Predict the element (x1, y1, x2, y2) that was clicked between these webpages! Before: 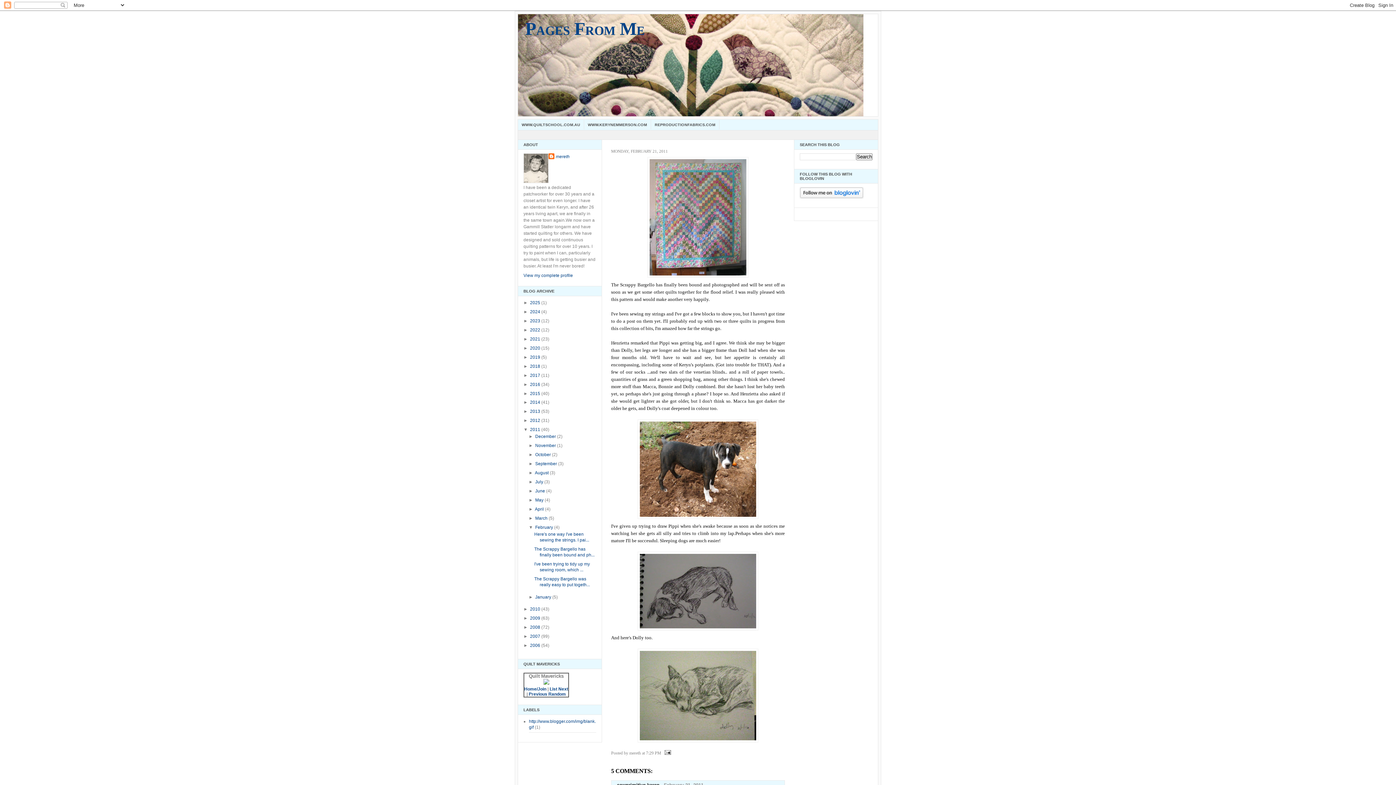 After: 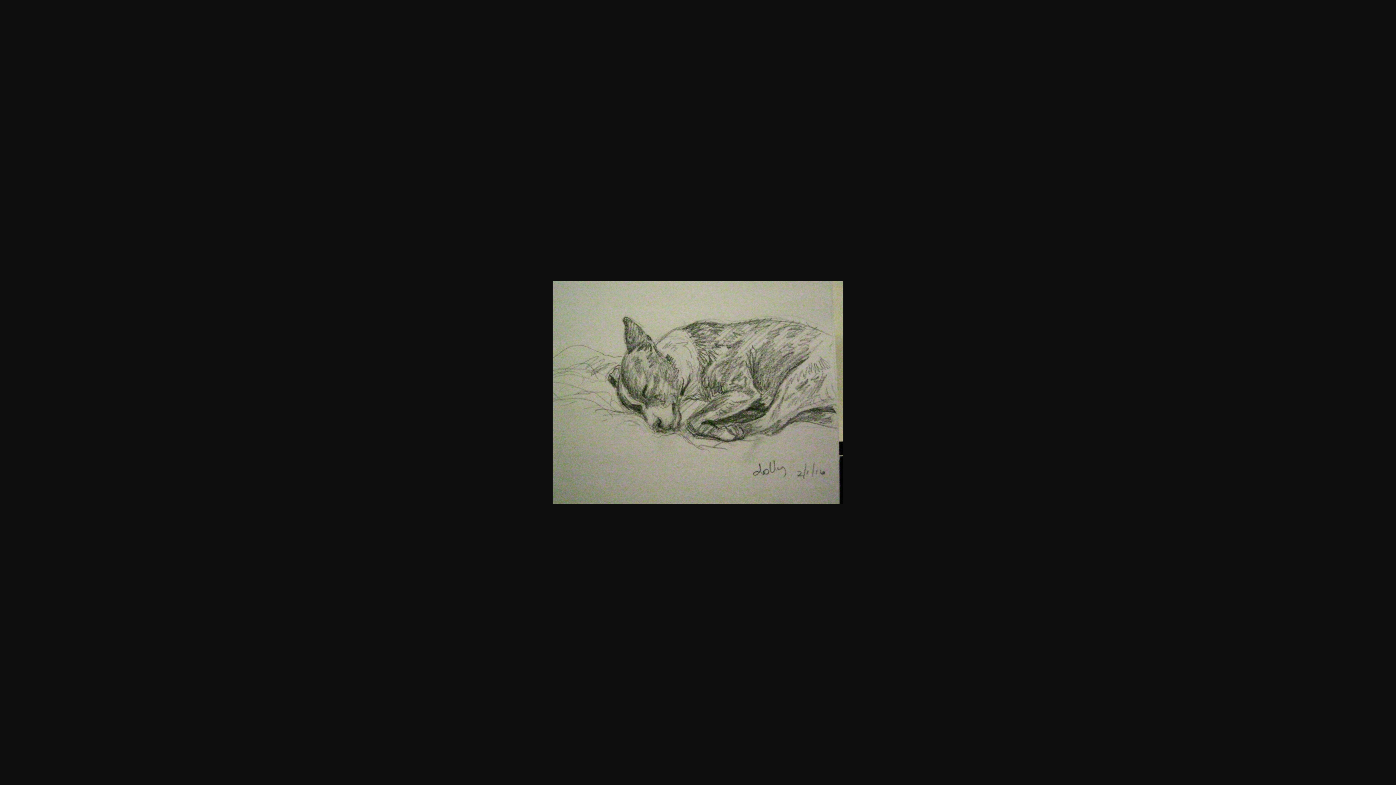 Action: bbox: (611, 649, 785, 742)